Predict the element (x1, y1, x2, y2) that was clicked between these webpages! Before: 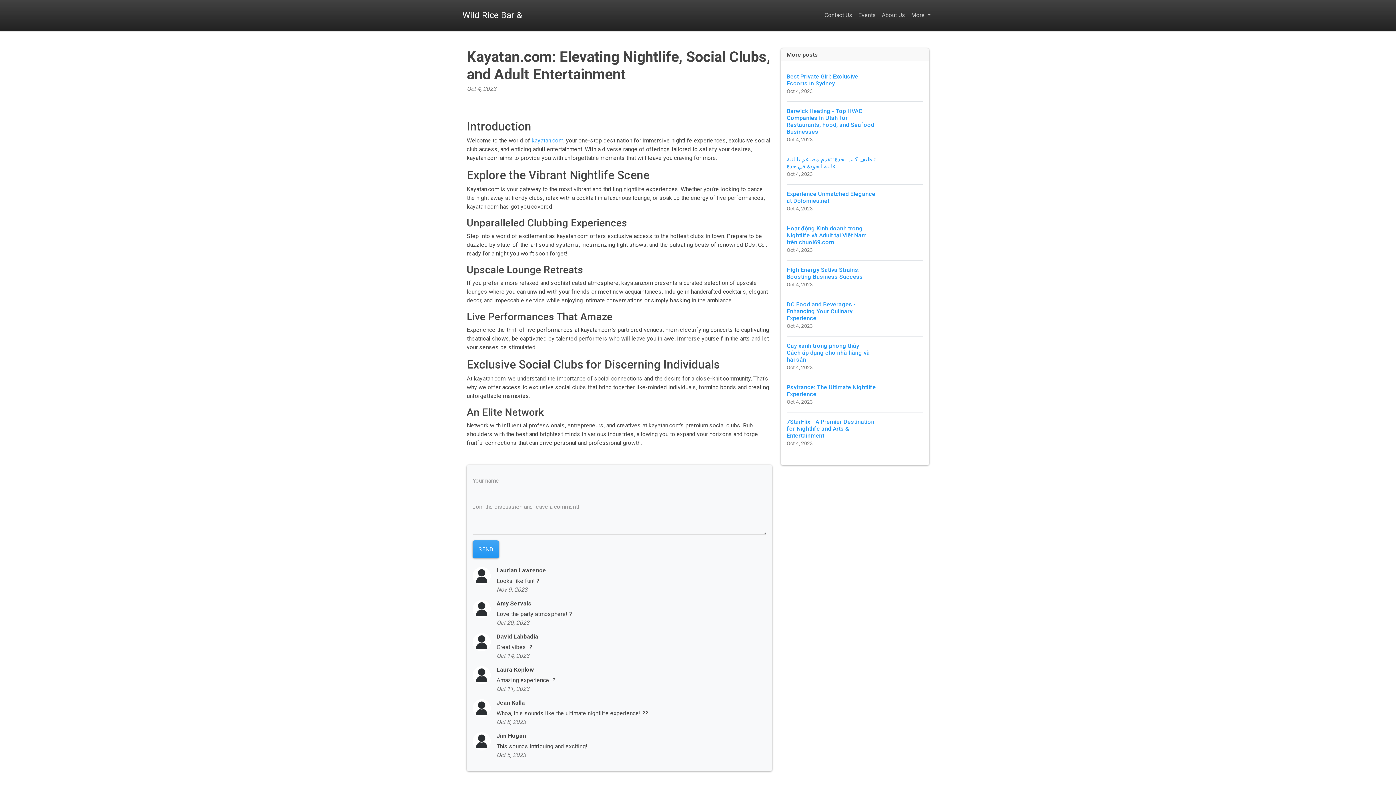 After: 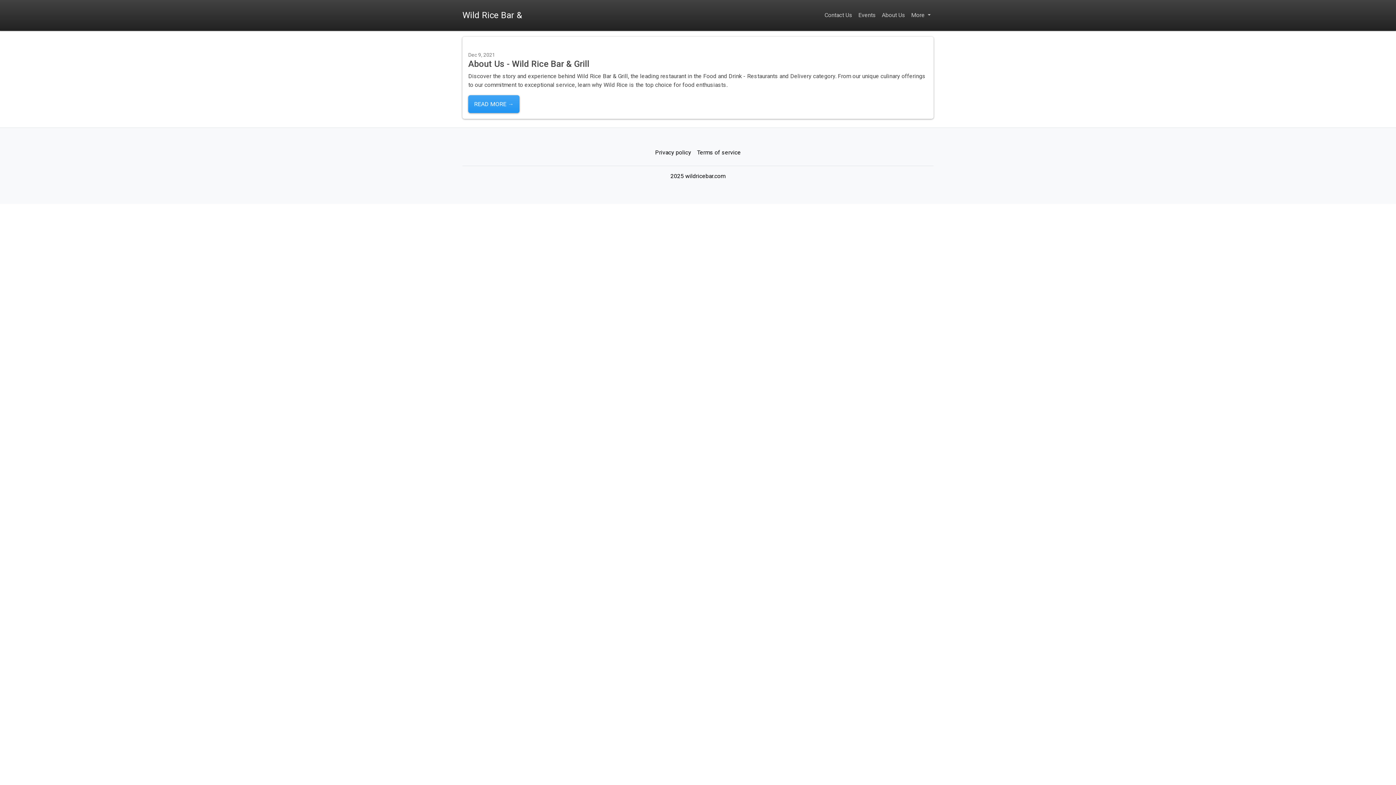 Action: bbox: (879, 5, 908, 25) label: About Us